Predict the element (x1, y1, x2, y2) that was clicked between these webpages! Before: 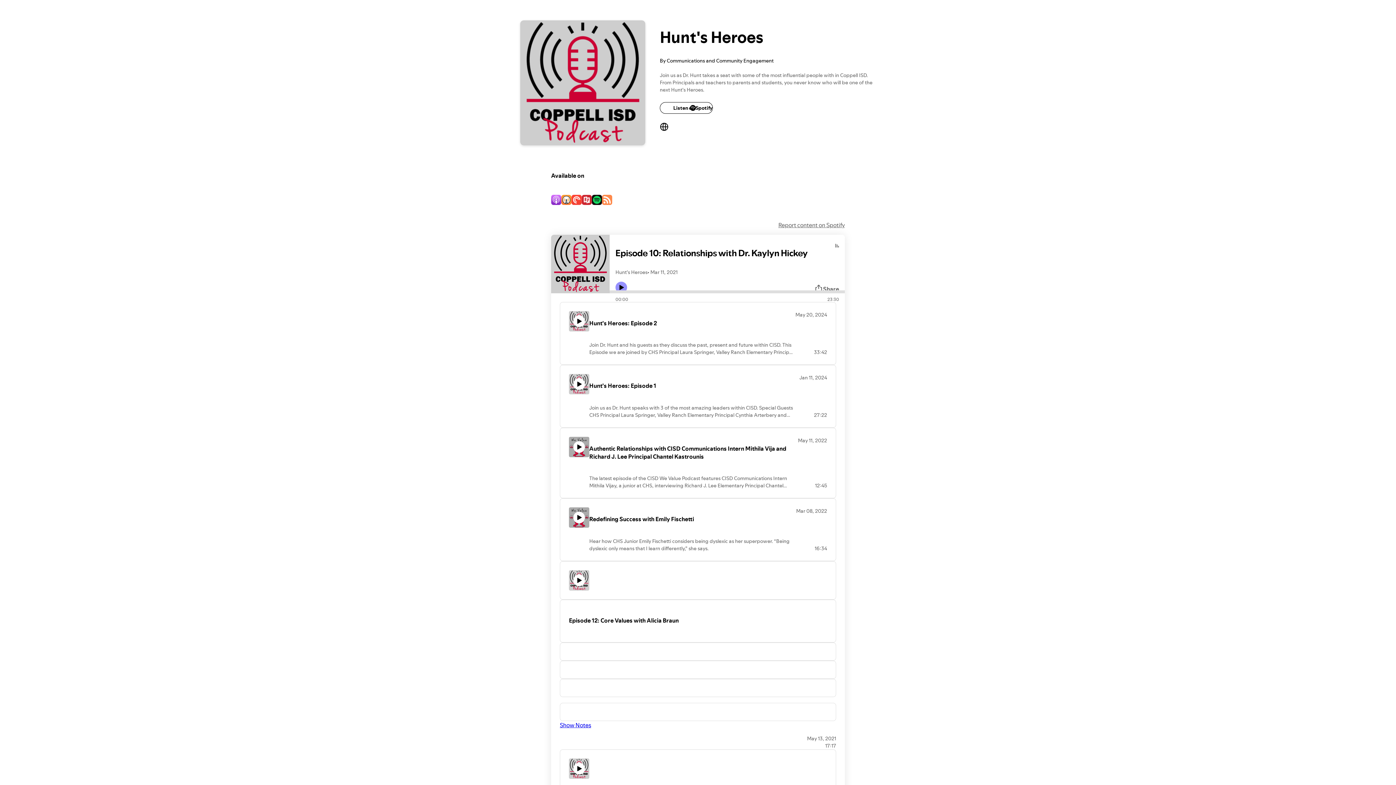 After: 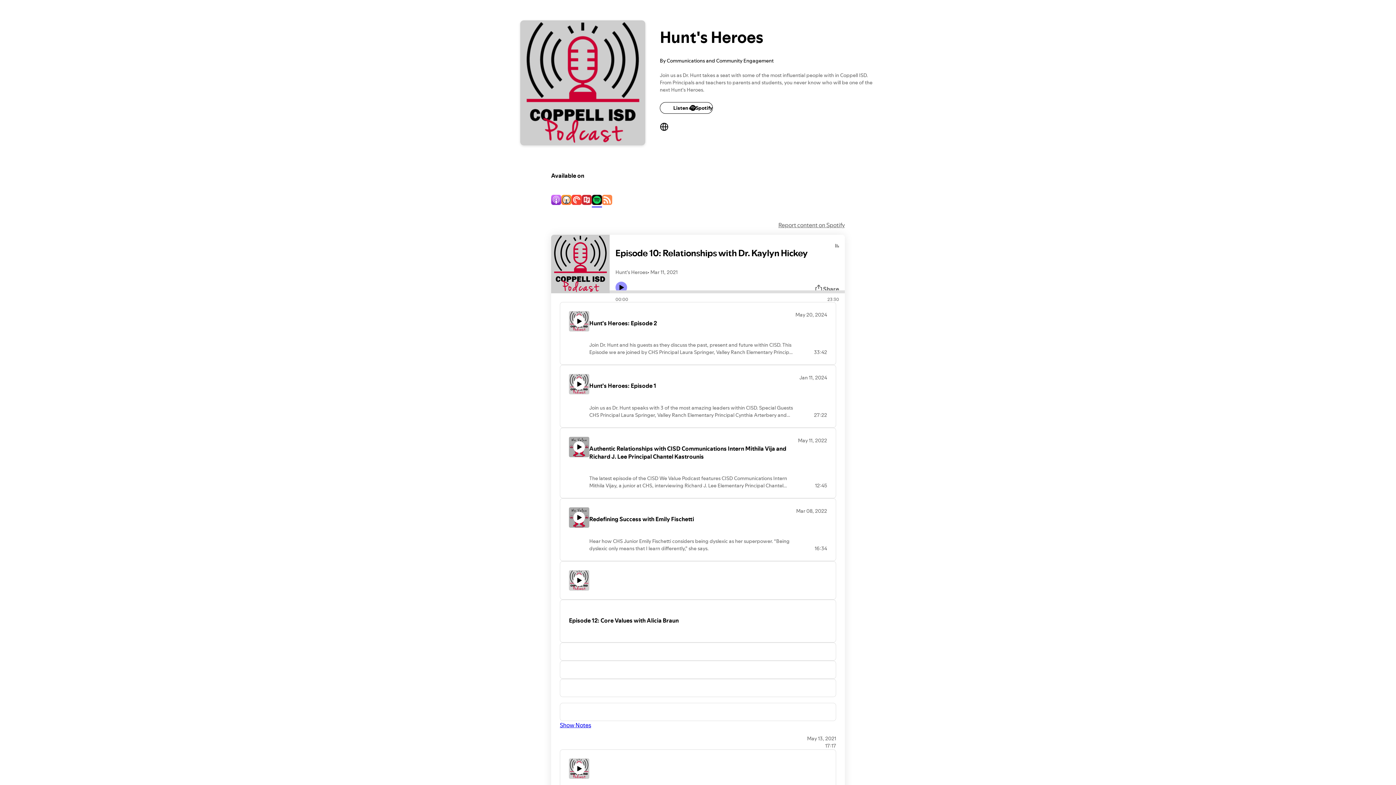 Action: bbox: (592, 195, 602, 206)